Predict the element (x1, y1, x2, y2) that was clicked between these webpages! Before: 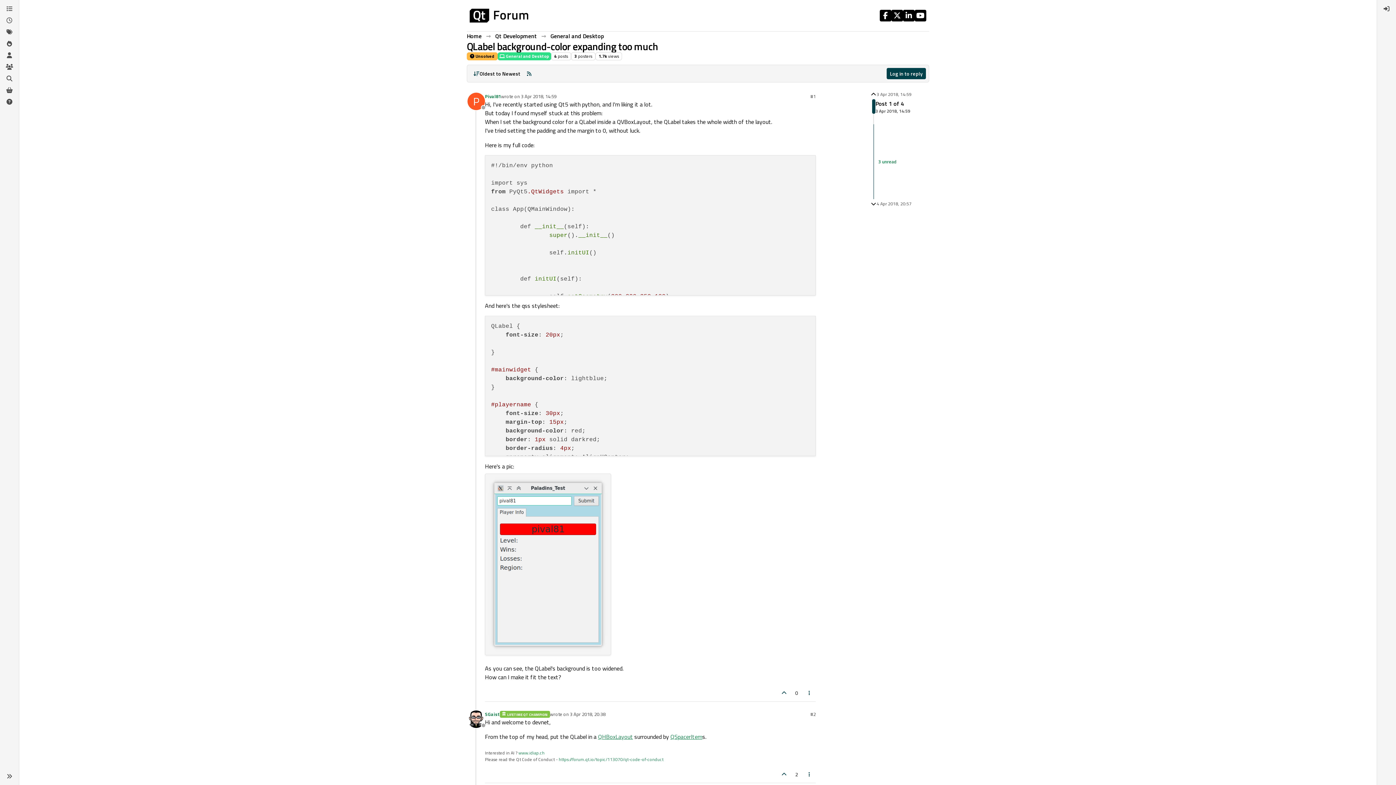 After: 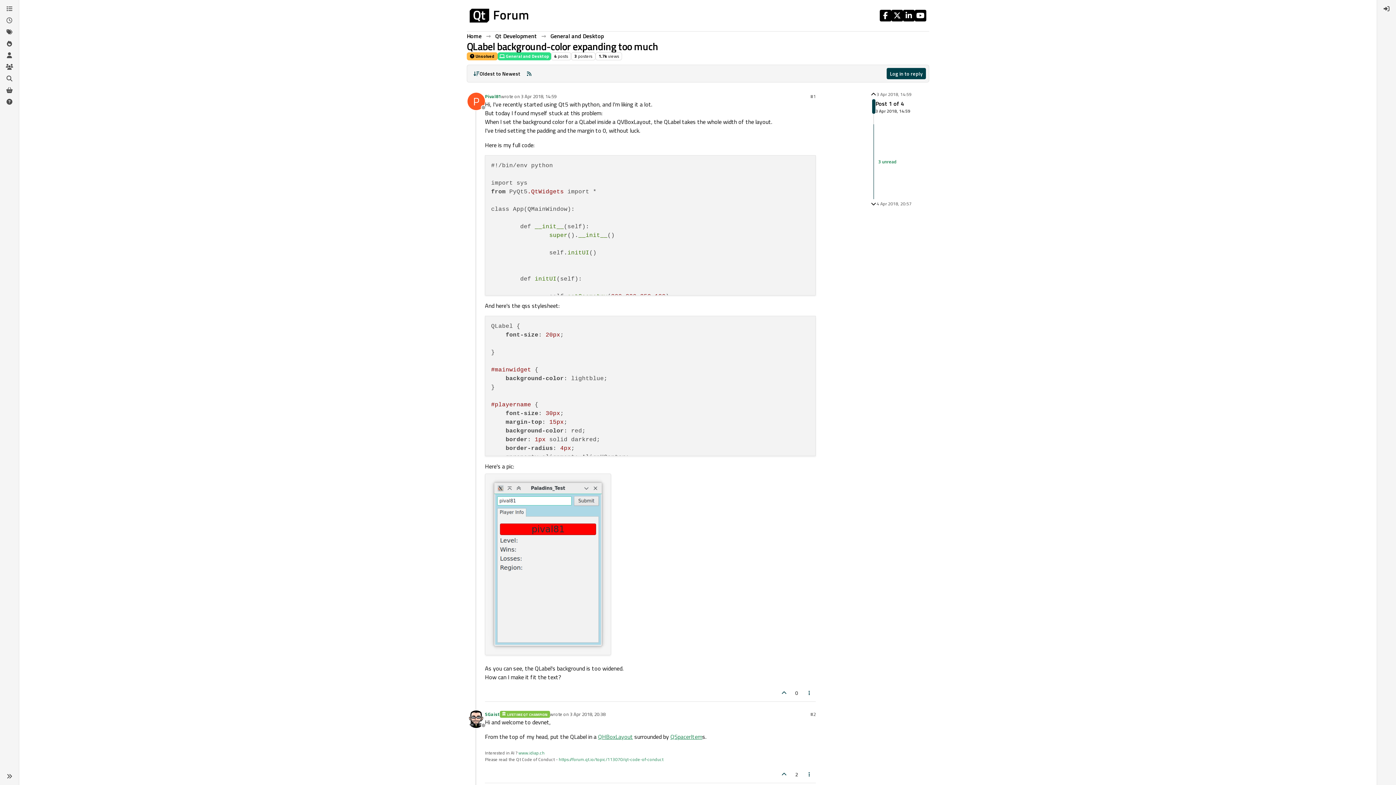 Action: bbox: (914, 9, 926, 21)